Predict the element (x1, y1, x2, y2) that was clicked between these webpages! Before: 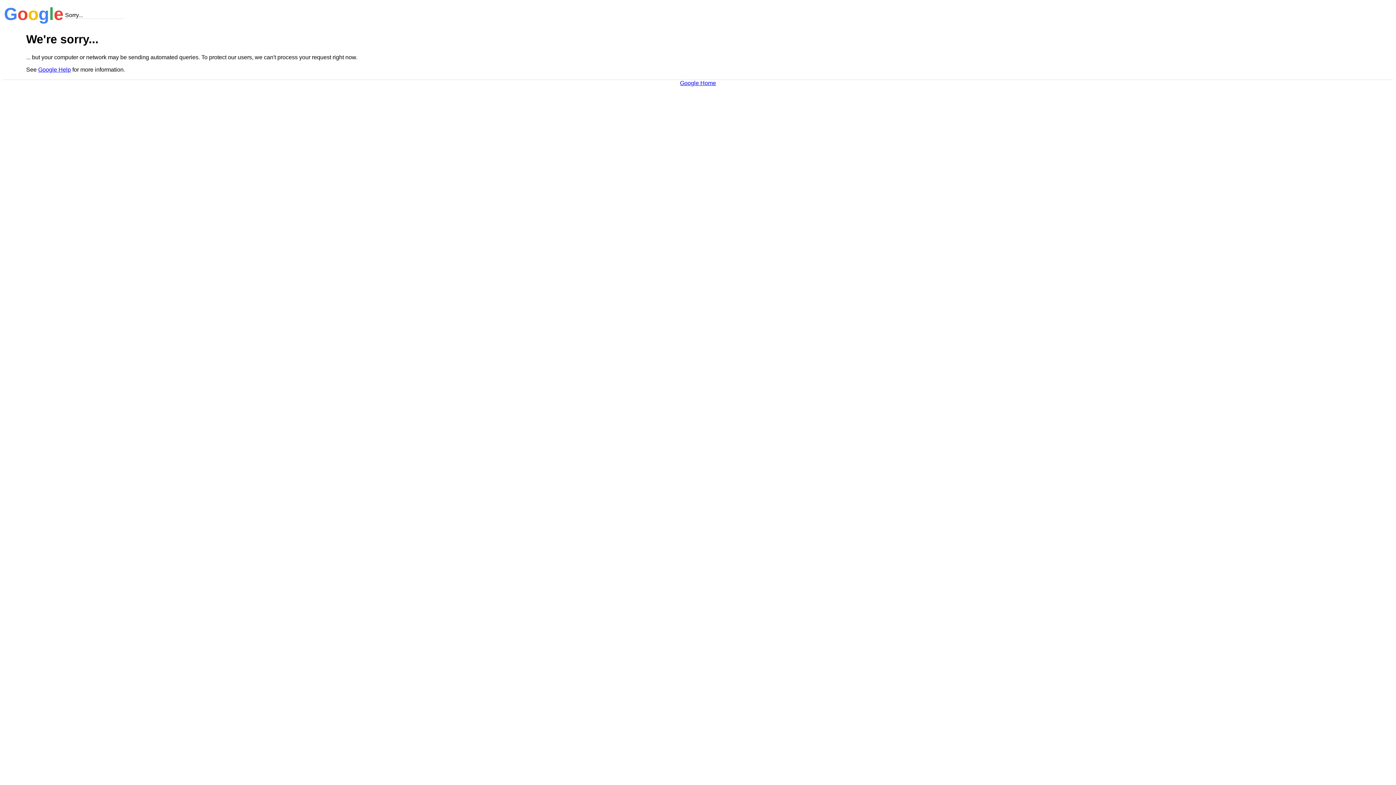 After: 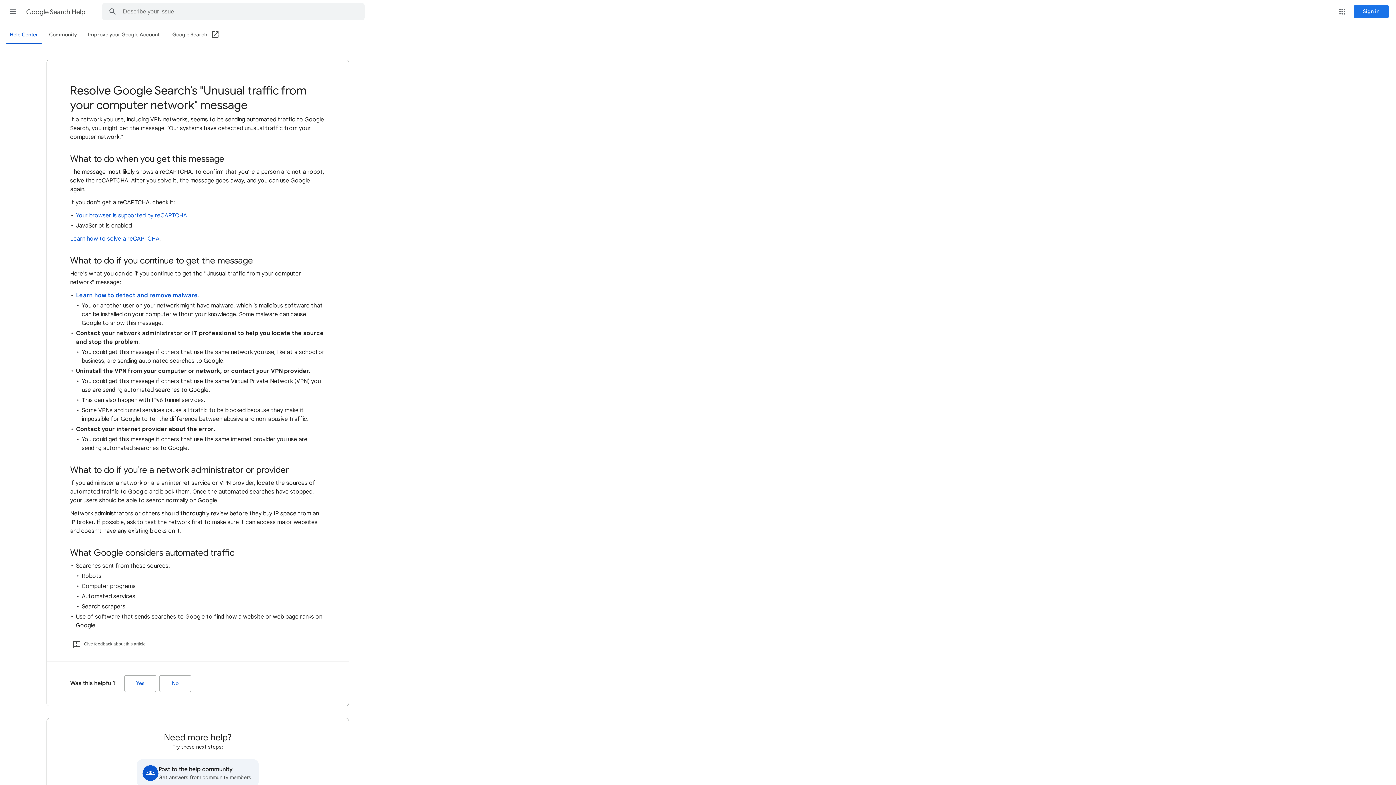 Action: bbox: (38, 66, 70, 72) label: Google Help